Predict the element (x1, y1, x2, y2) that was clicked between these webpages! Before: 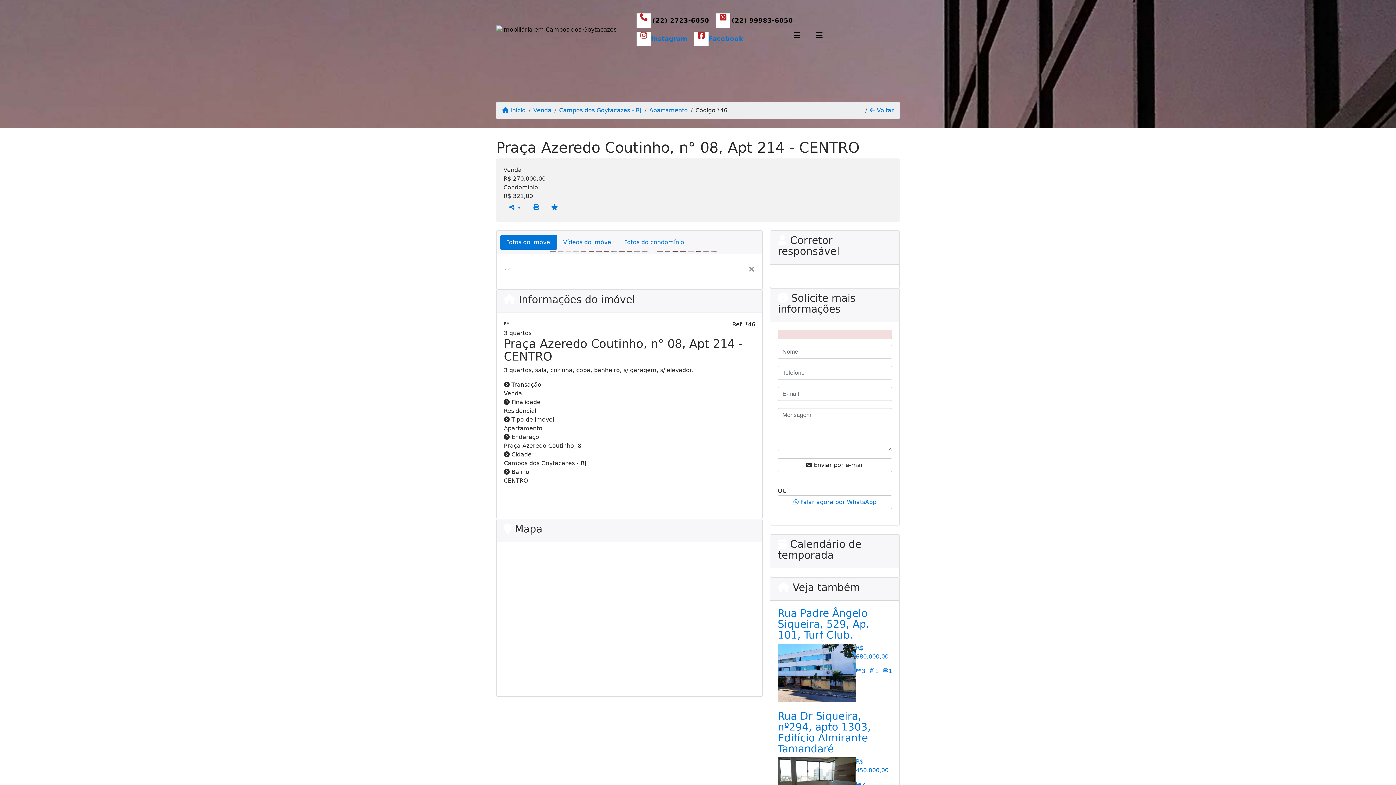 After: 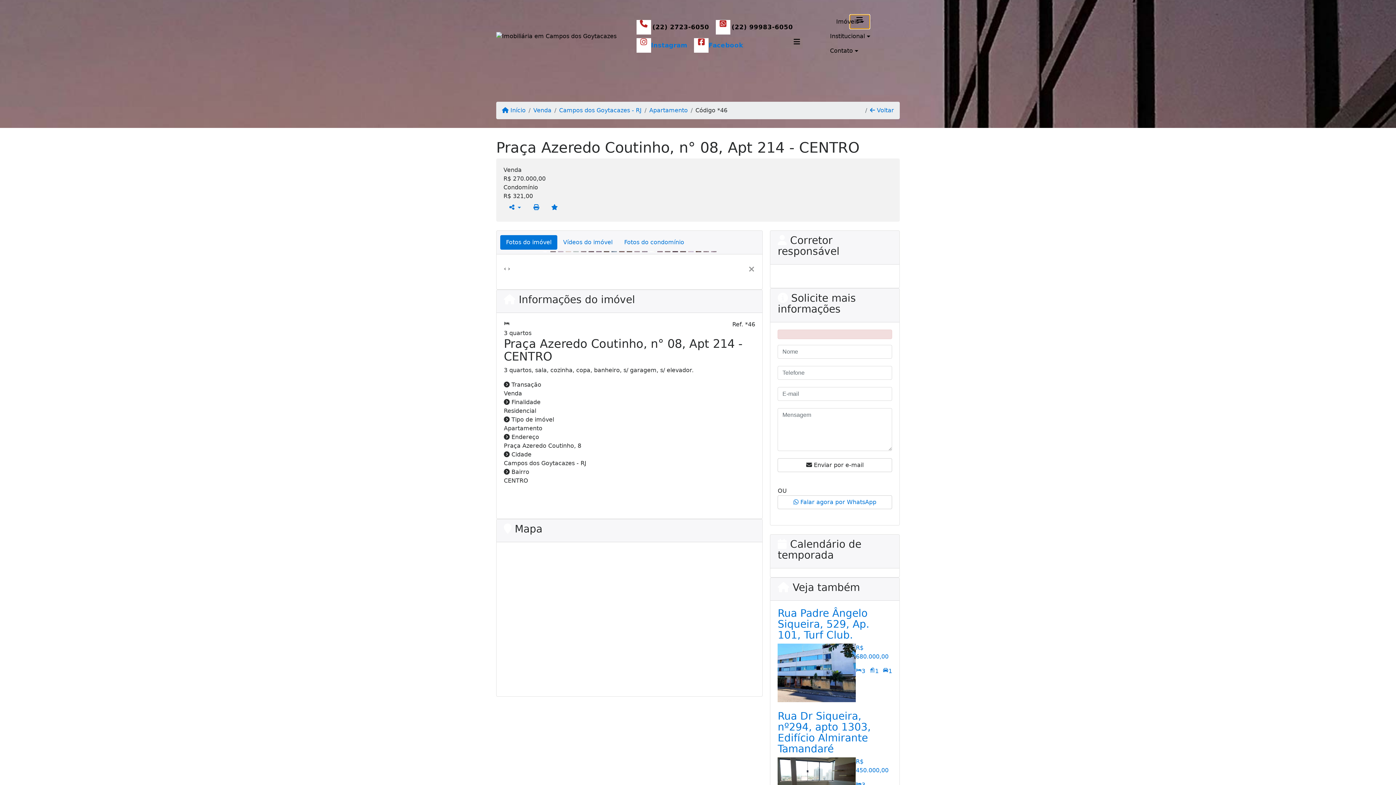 Action: label: Toggle navigation bbox: (809, 29, 829, 44)